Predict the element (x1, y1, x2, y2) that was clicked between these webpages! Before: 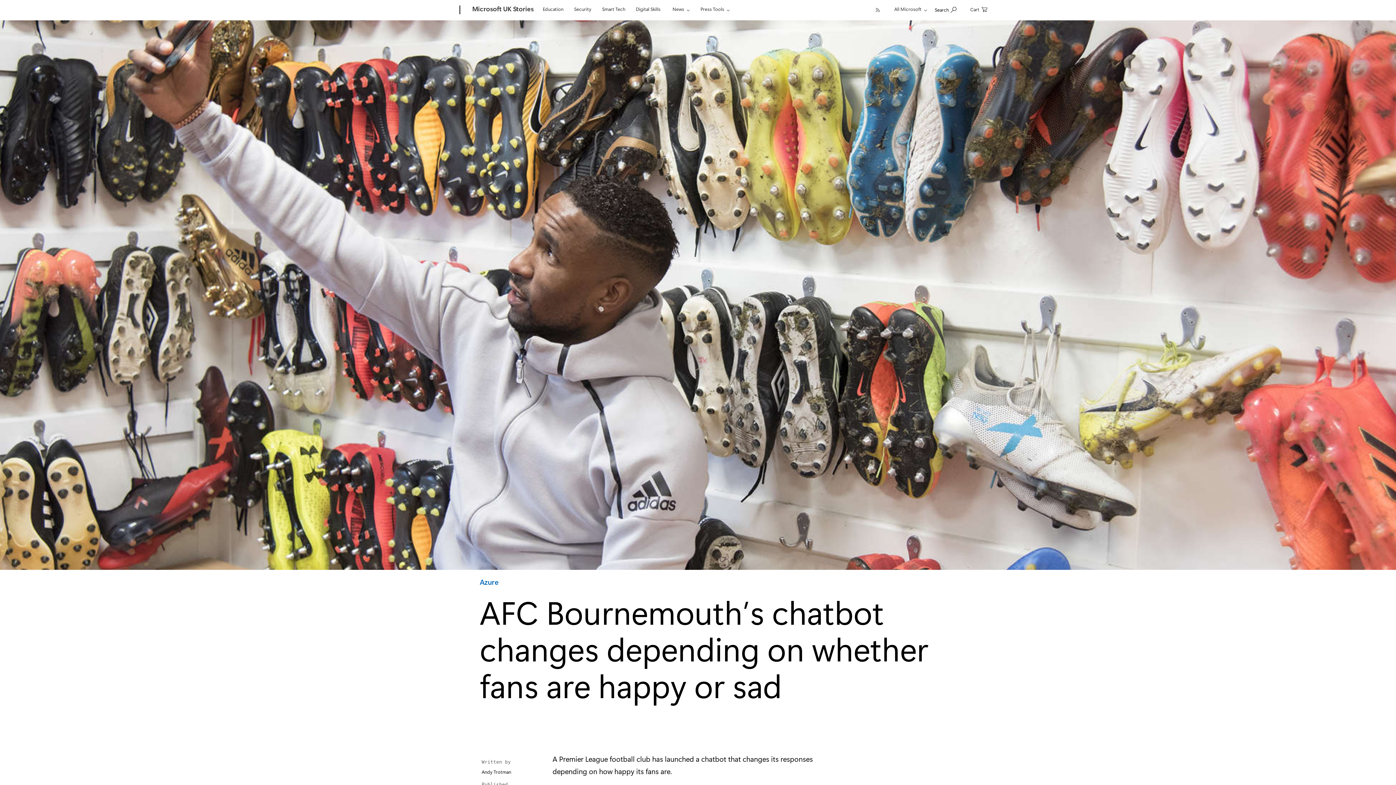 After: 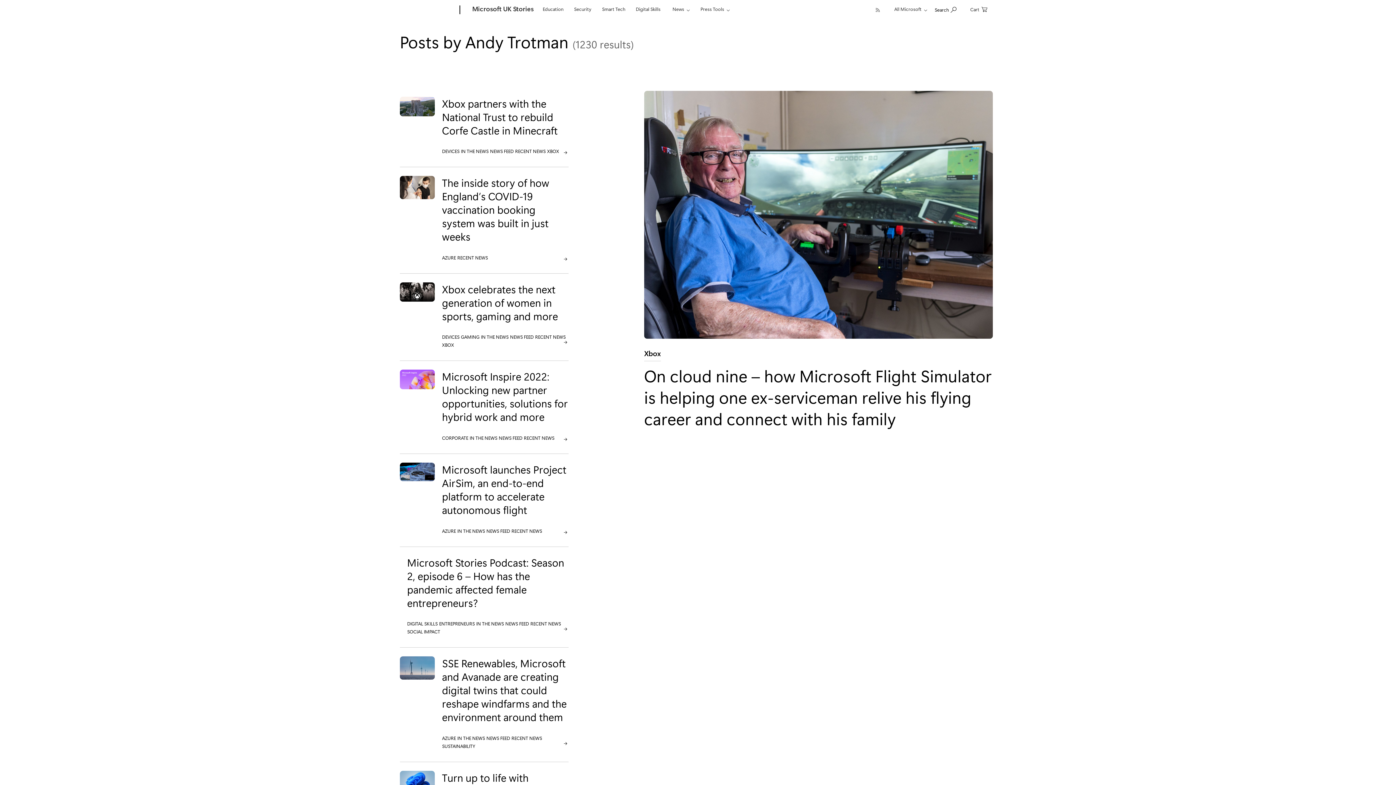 Action: bbox: (481, 769, 511, 775) label: Andy Trotman